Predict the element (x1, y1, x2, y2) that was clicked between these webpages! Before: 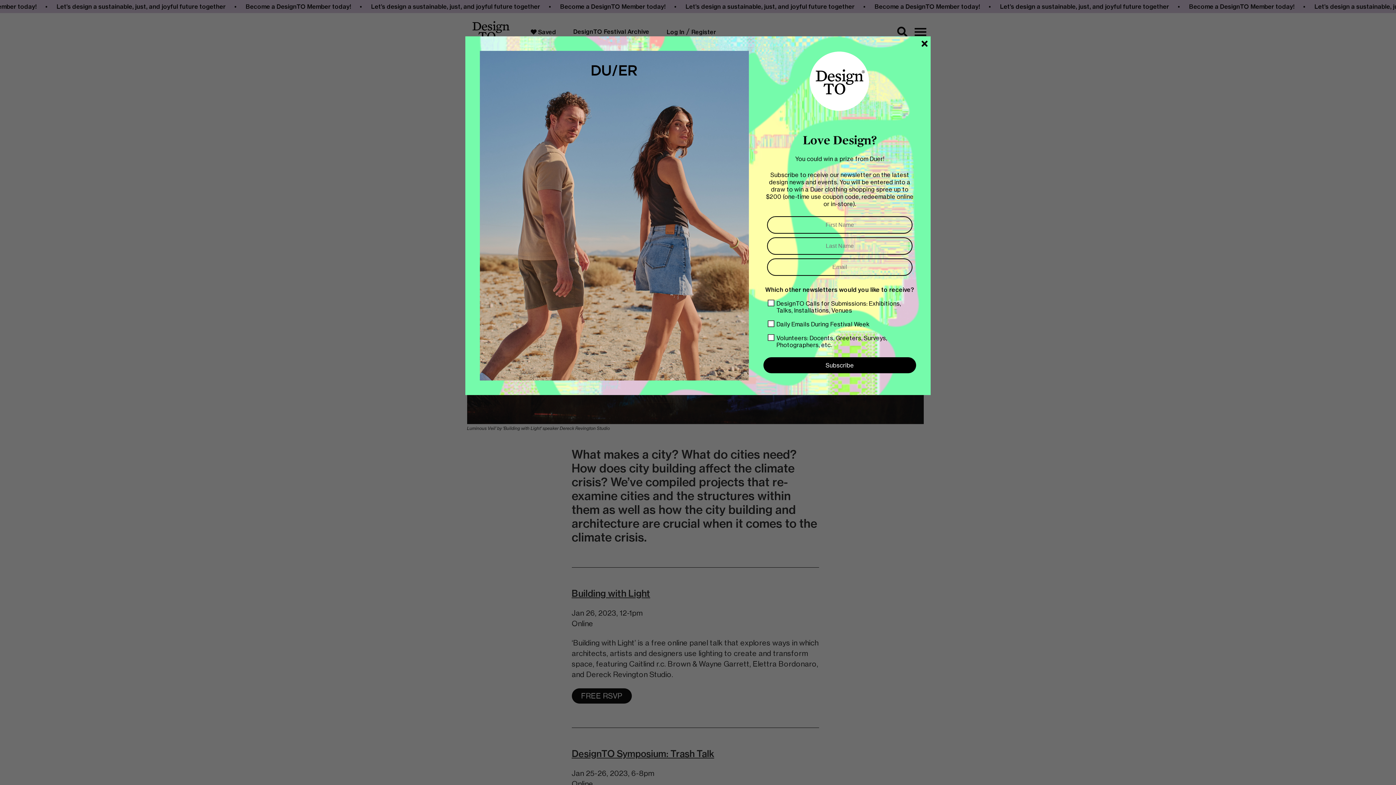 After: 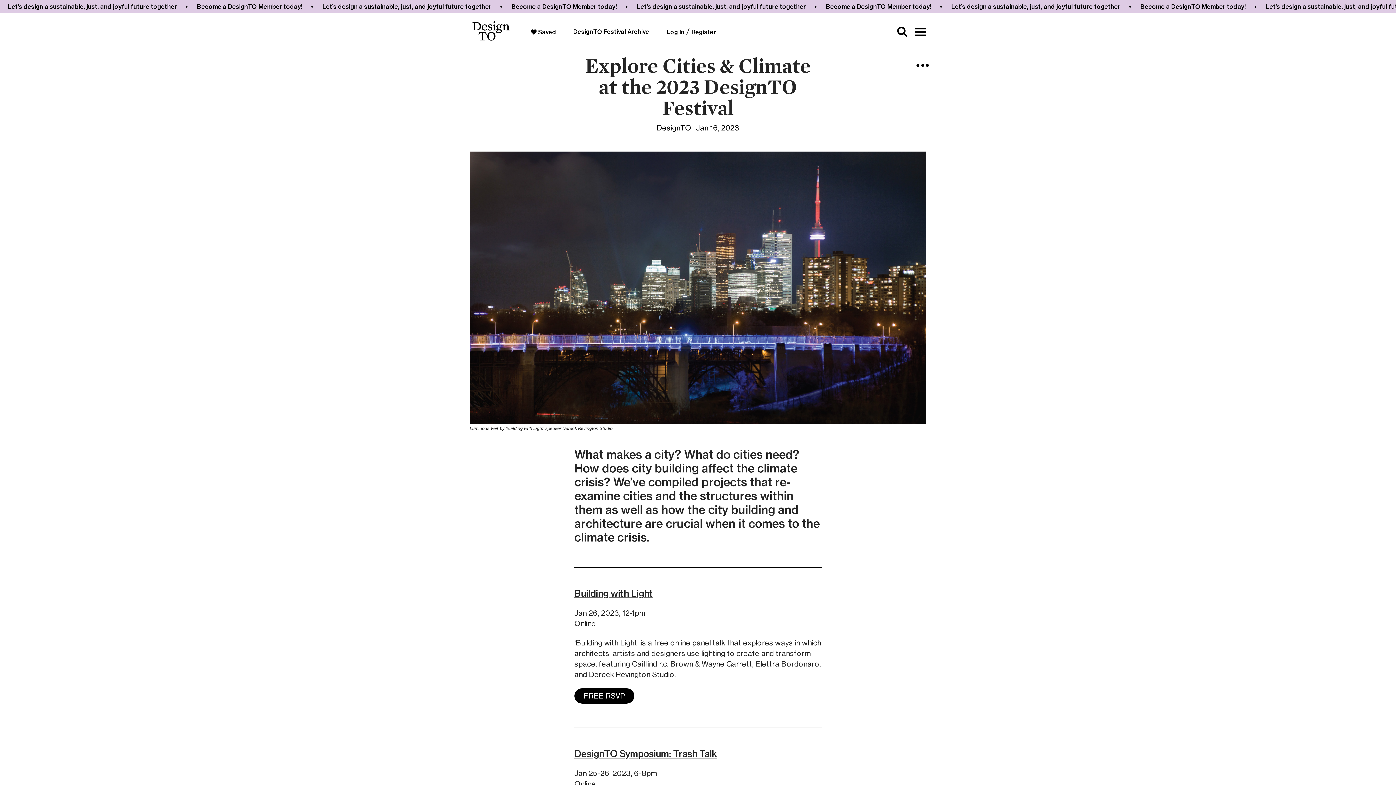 Action: bbox: (918, 36, 930, 50) label: Close